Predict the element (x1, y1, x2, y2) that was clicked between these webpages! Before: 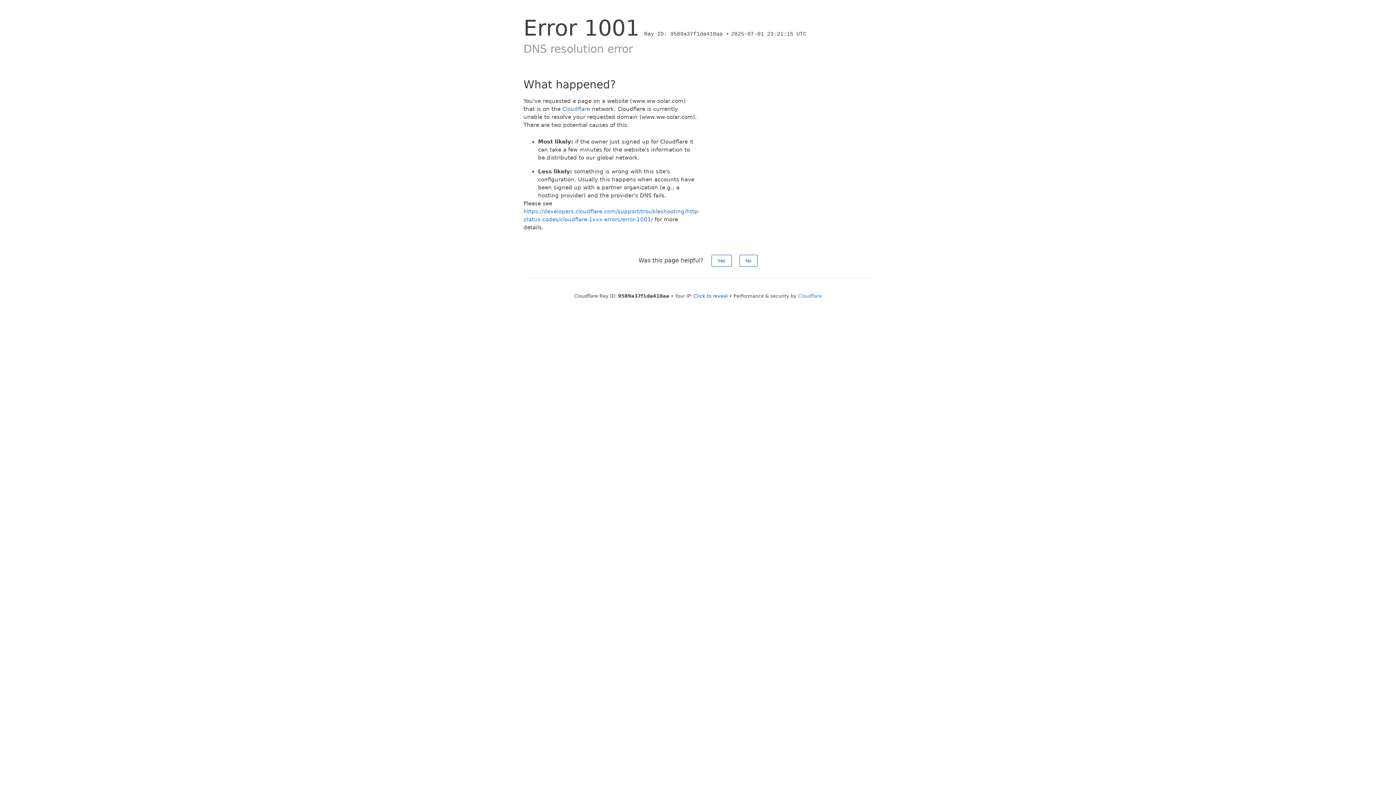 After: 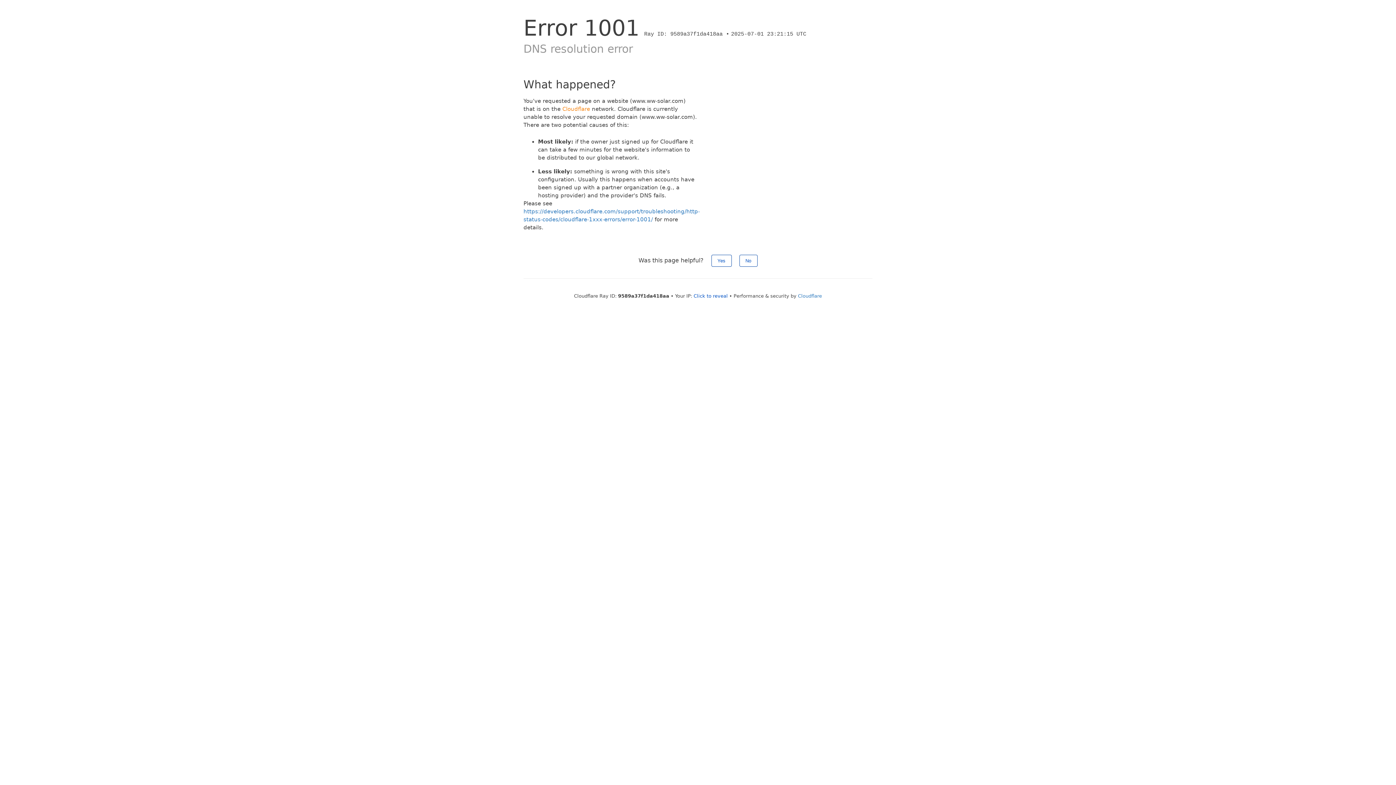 Action: label: Cloudflare bbox: (562, 105, 590, 112)